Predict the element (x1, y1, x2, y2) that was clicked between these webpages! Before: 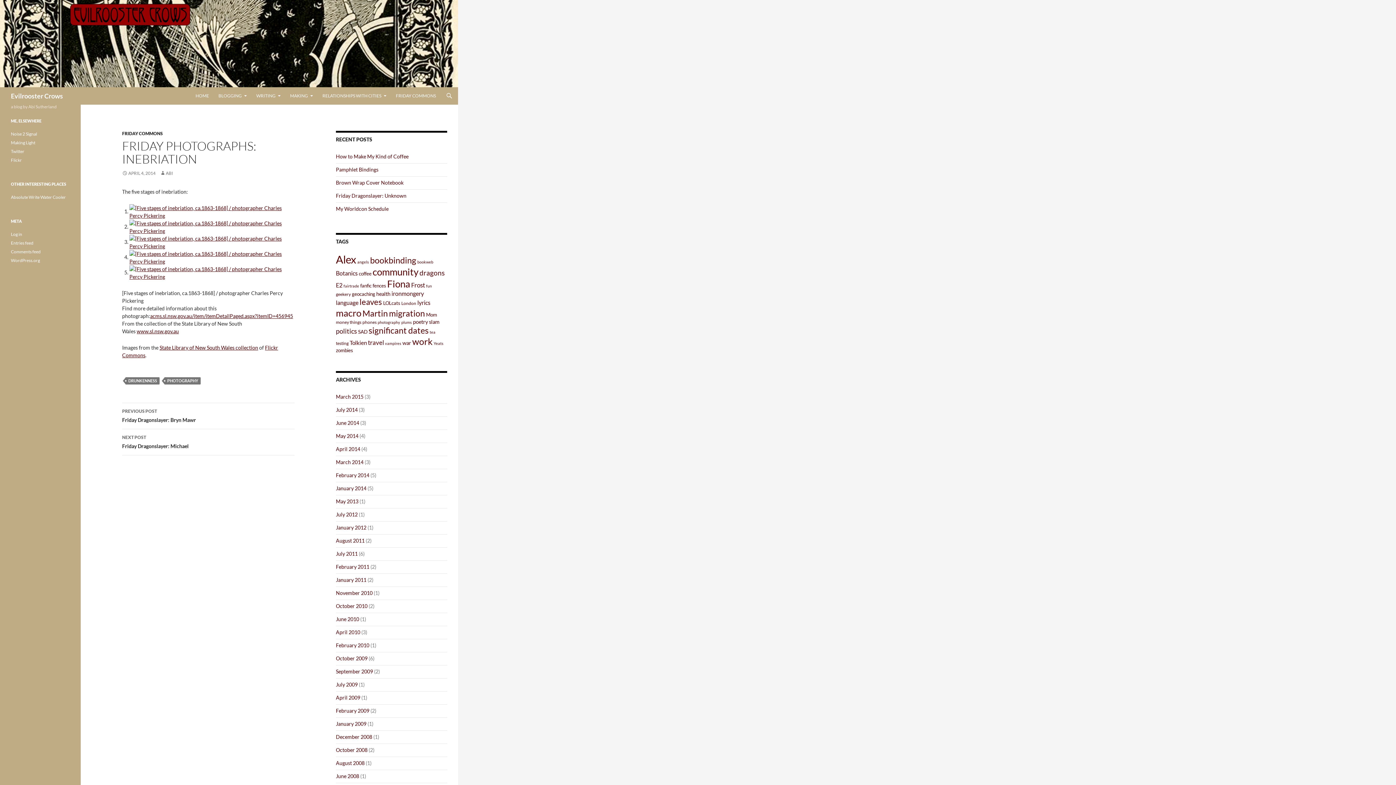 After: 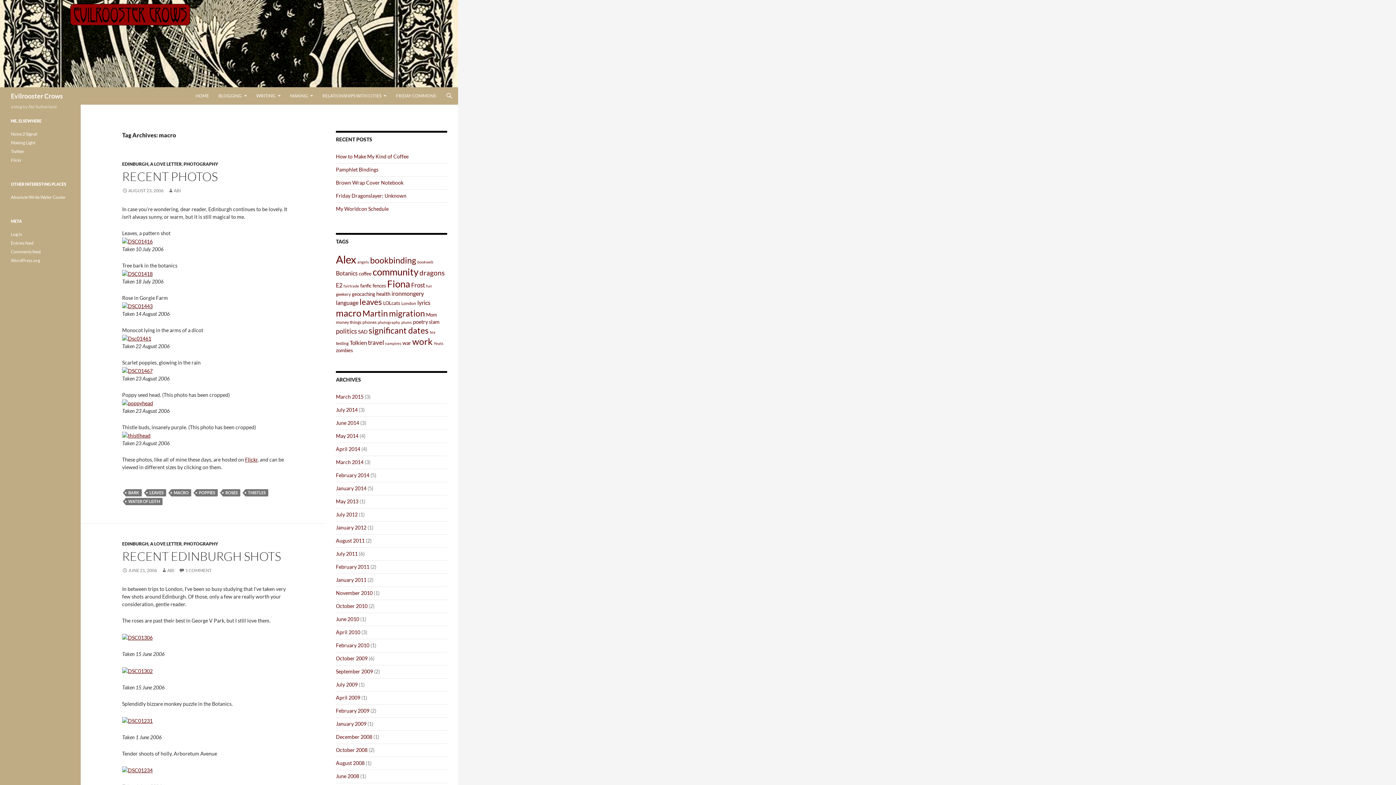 Action: label: macro (30 items) bbox: (336, 307, 361, 318)